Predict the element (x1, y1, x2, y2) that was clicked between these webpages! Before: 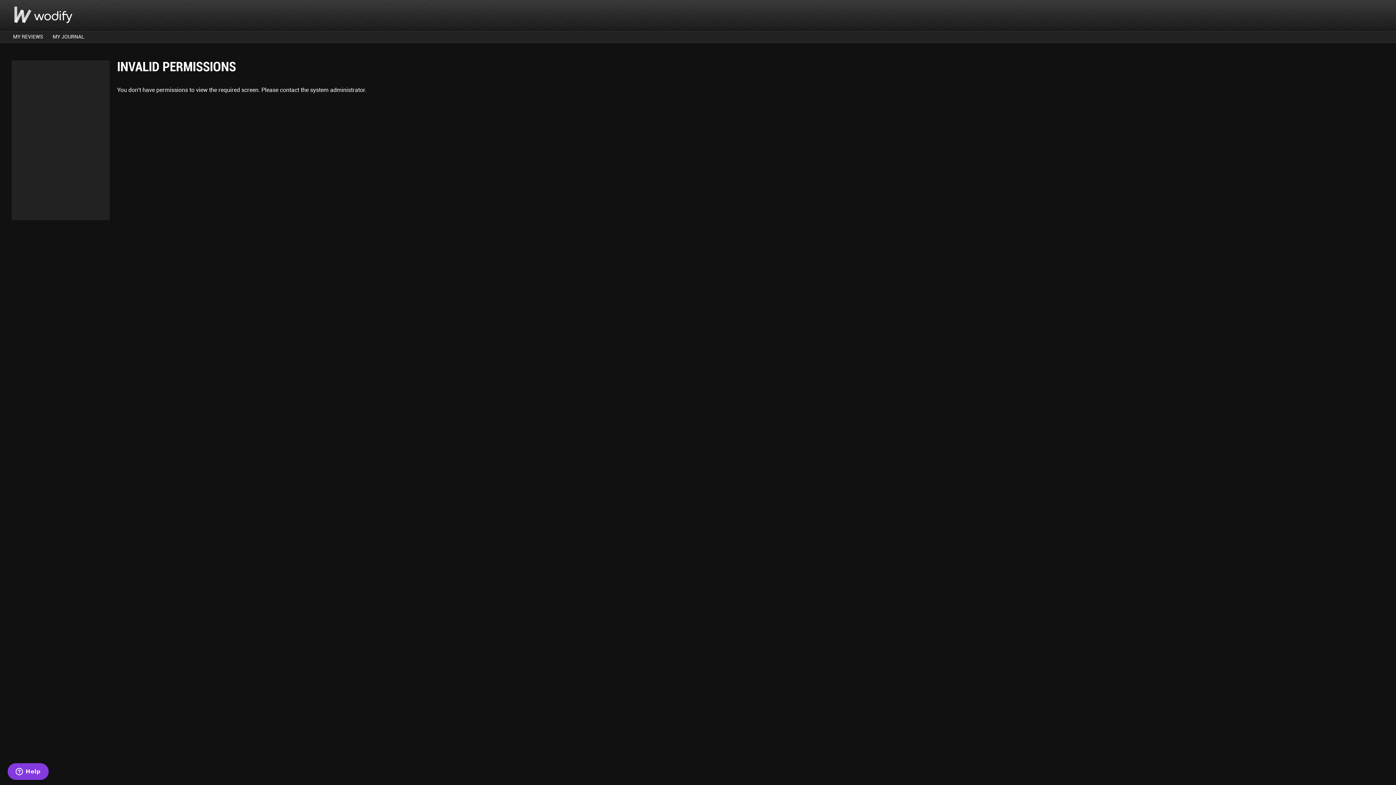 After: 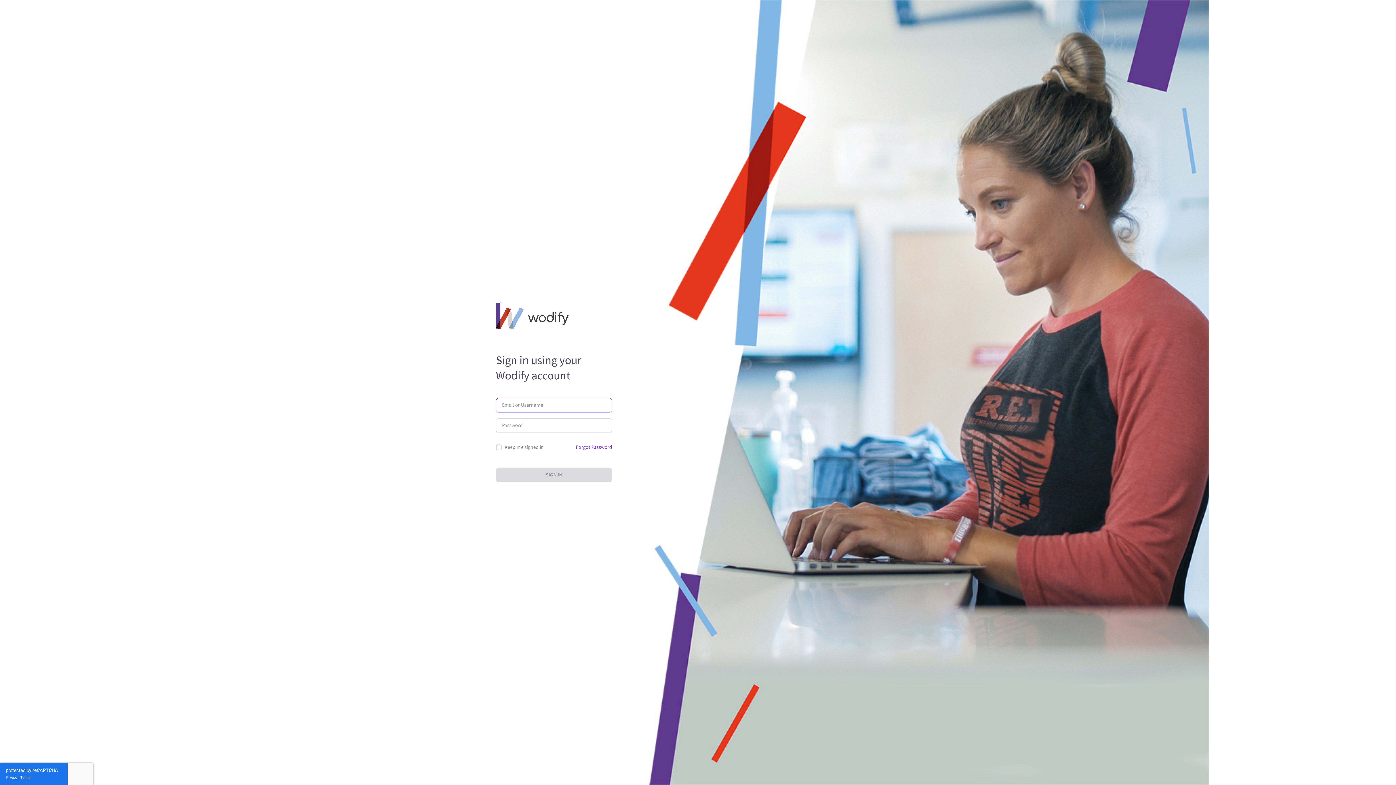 Action: label: MY REVIEWS bbox: (8, 31, 47, 42)